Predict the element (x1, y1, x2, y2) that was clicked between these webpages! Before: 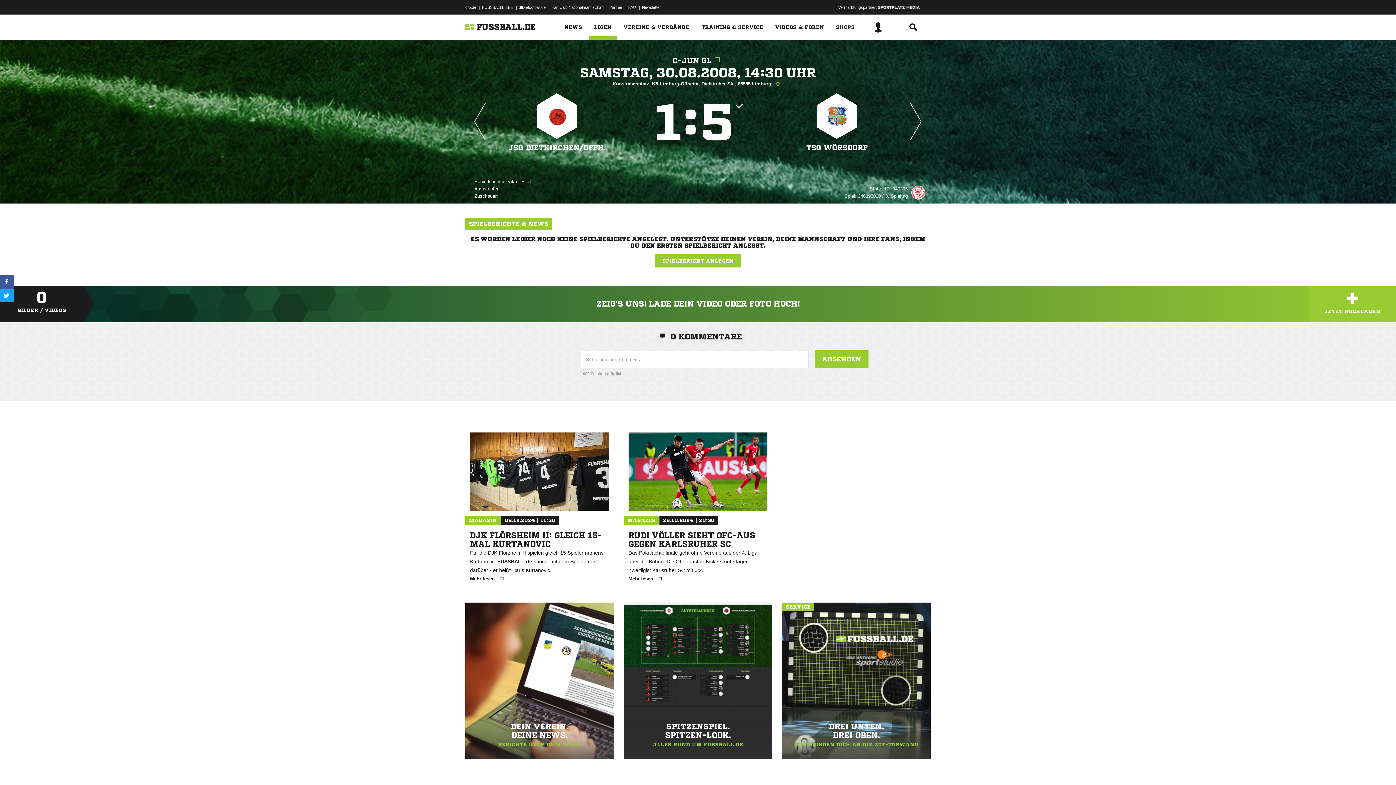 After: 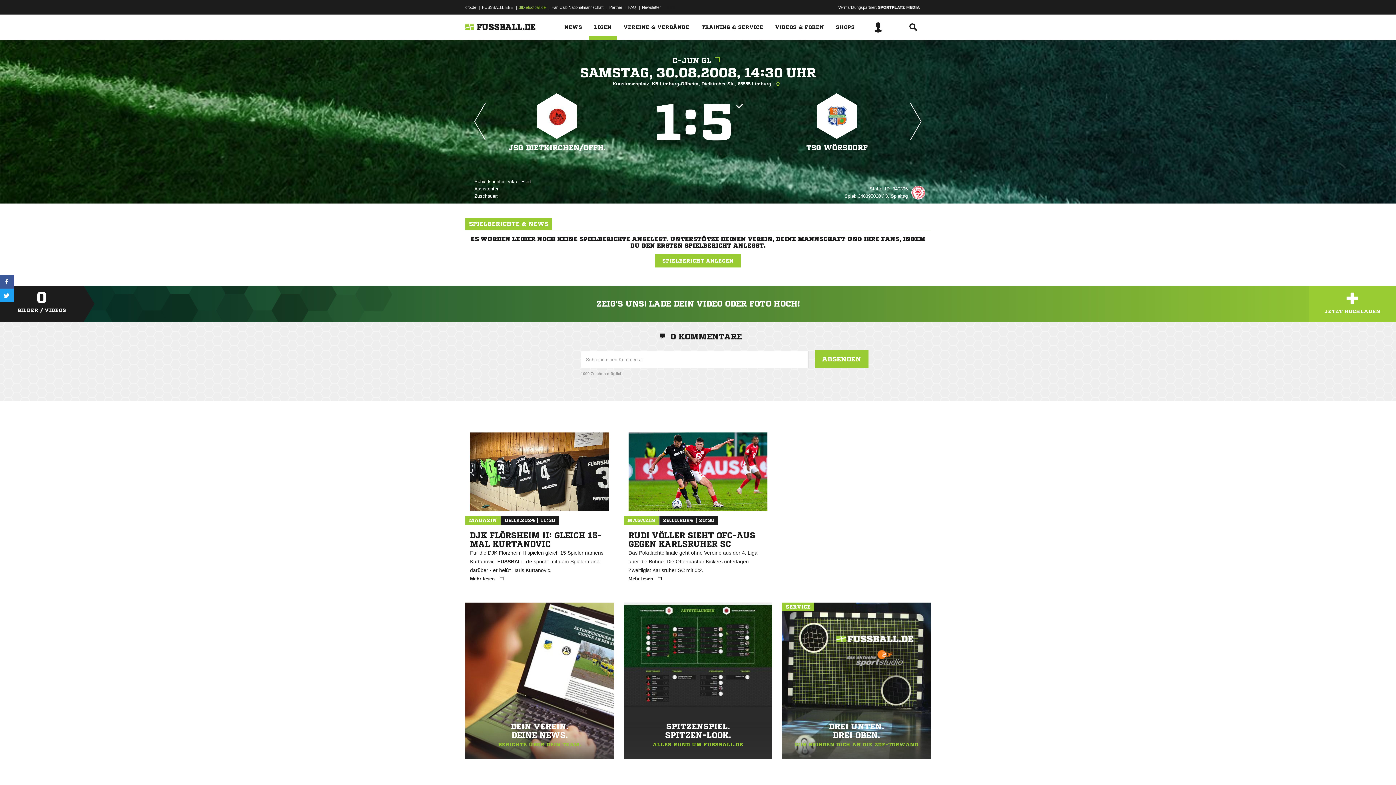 Action: label: dfb-efootball.de bbox: (518, 1, 545, 12)